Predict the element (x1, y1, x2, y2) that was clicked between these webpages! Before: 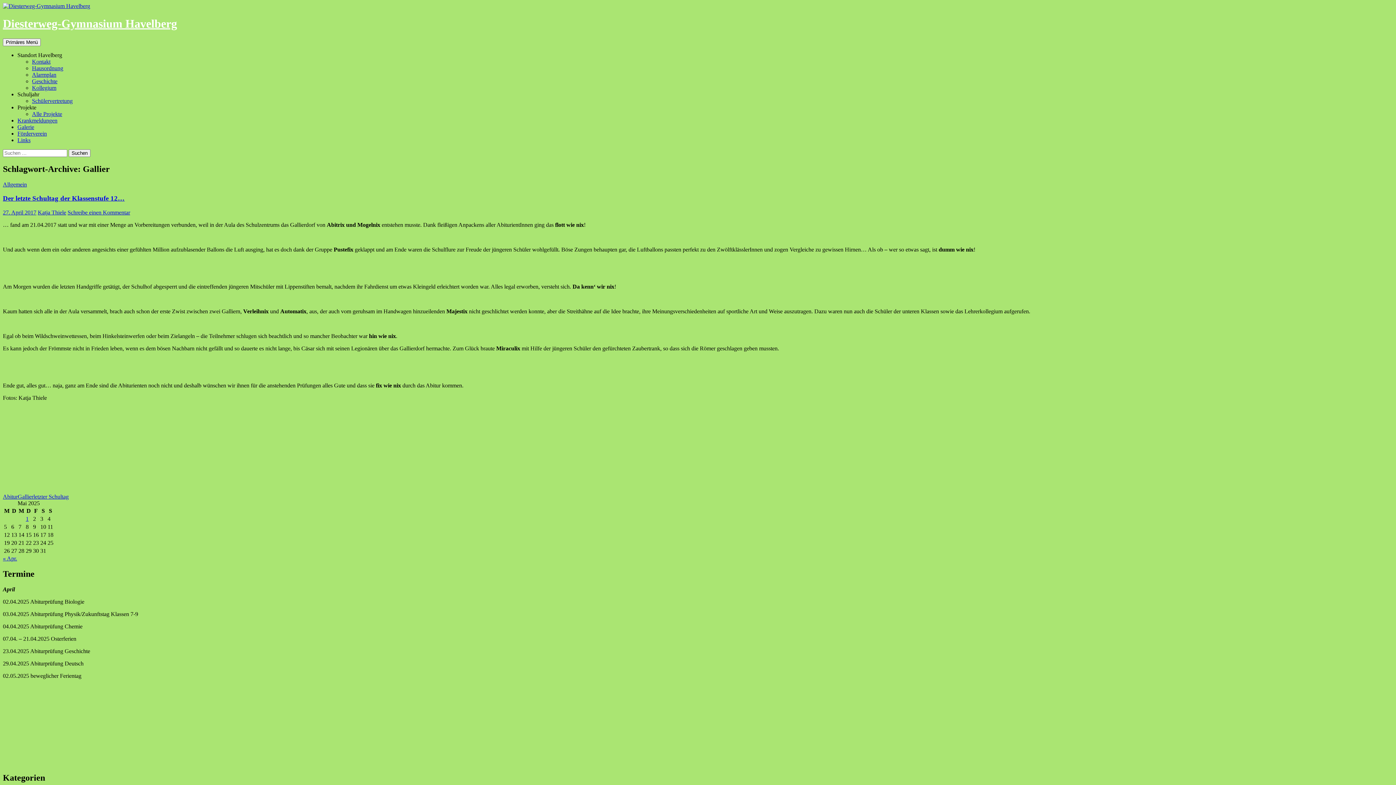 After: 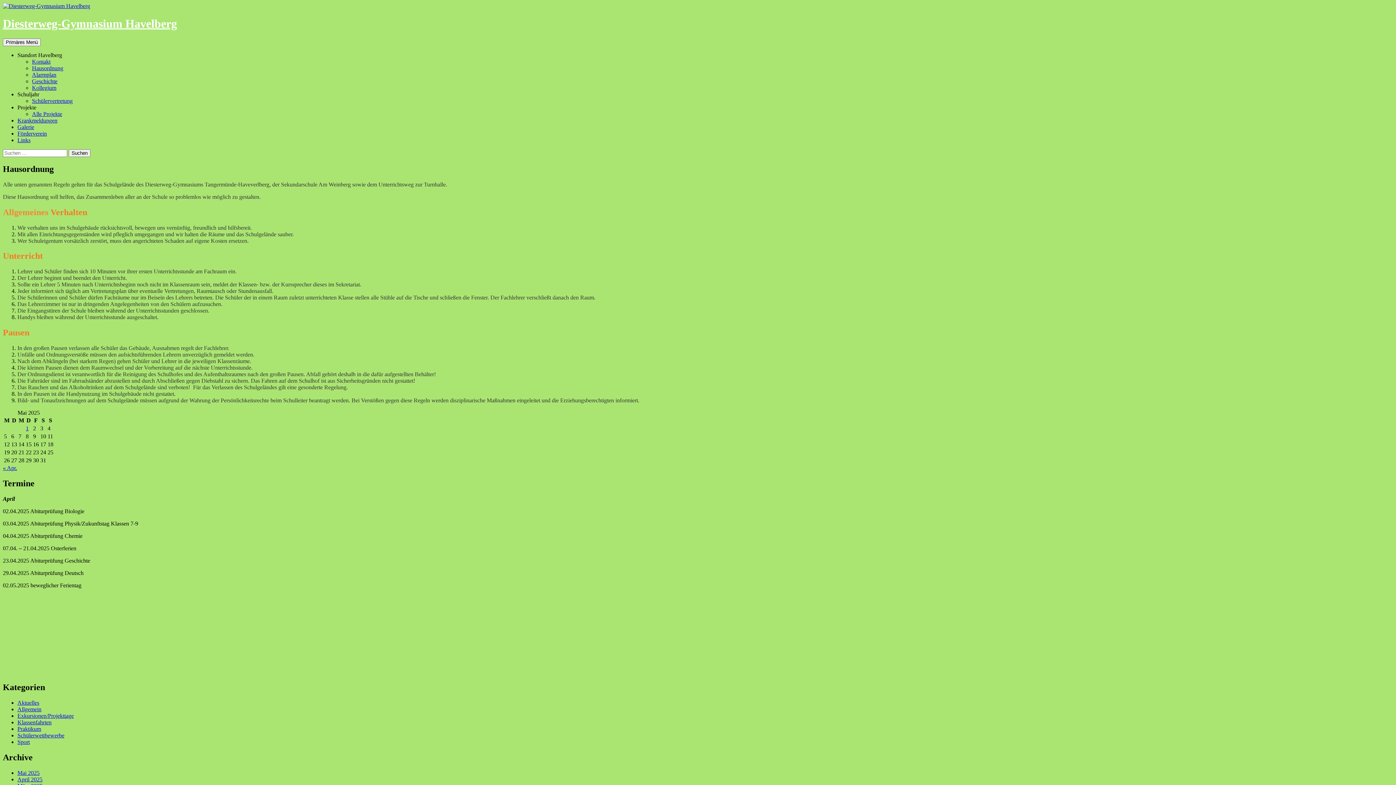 Action: bbox: (32, 65, 63, 71) label: Hausordnung